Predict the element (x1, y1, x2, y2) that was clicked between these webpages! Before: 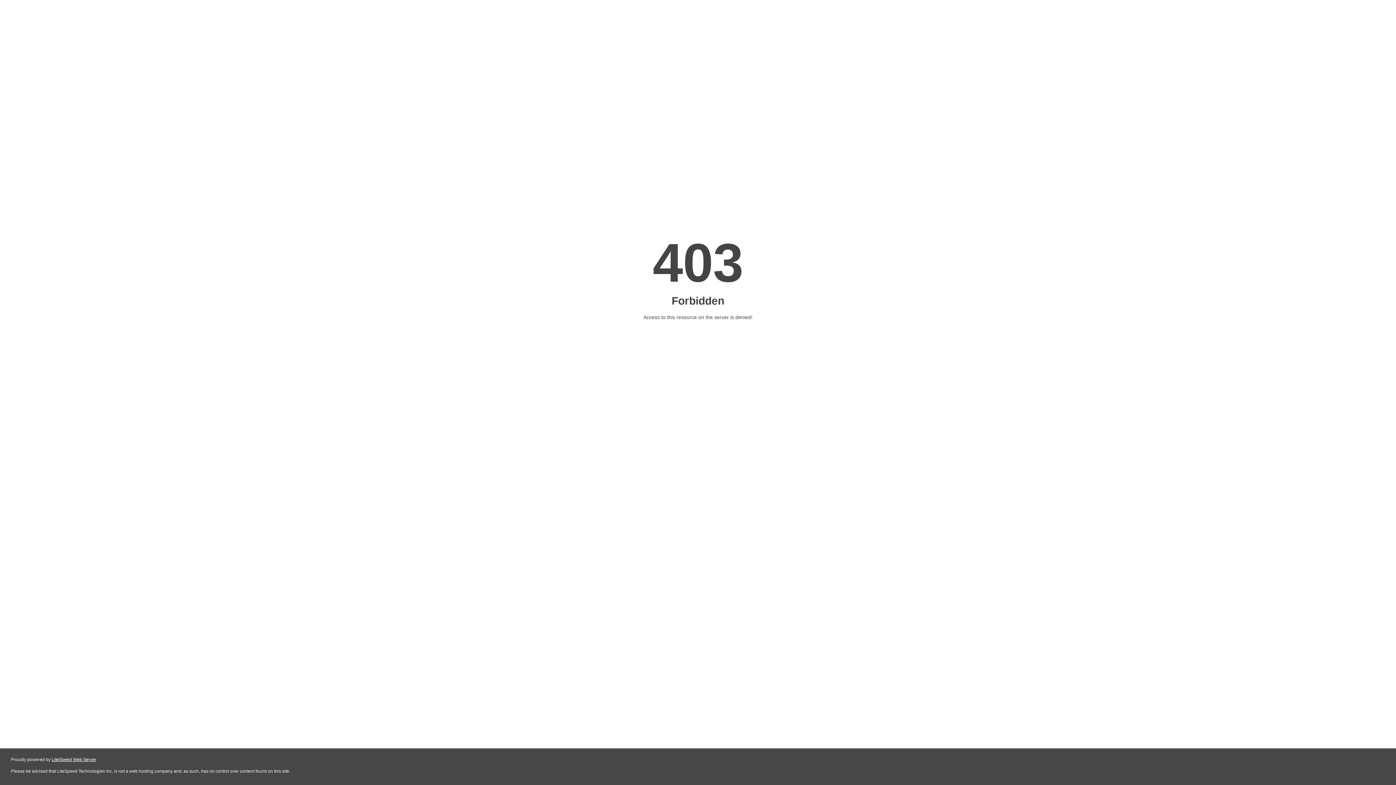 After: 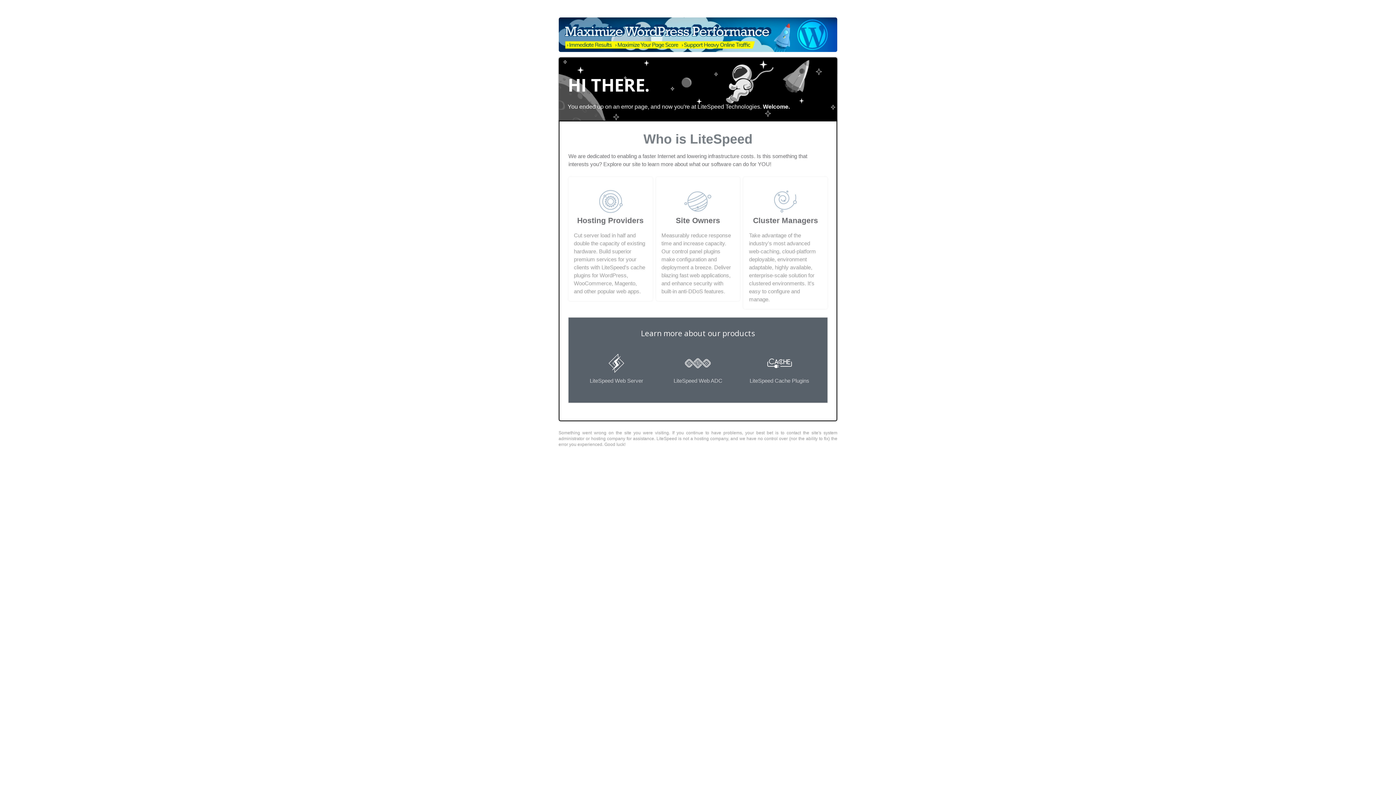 Action: bbox: (51, 757, 96, 762) label: LiteSpeed Web Server